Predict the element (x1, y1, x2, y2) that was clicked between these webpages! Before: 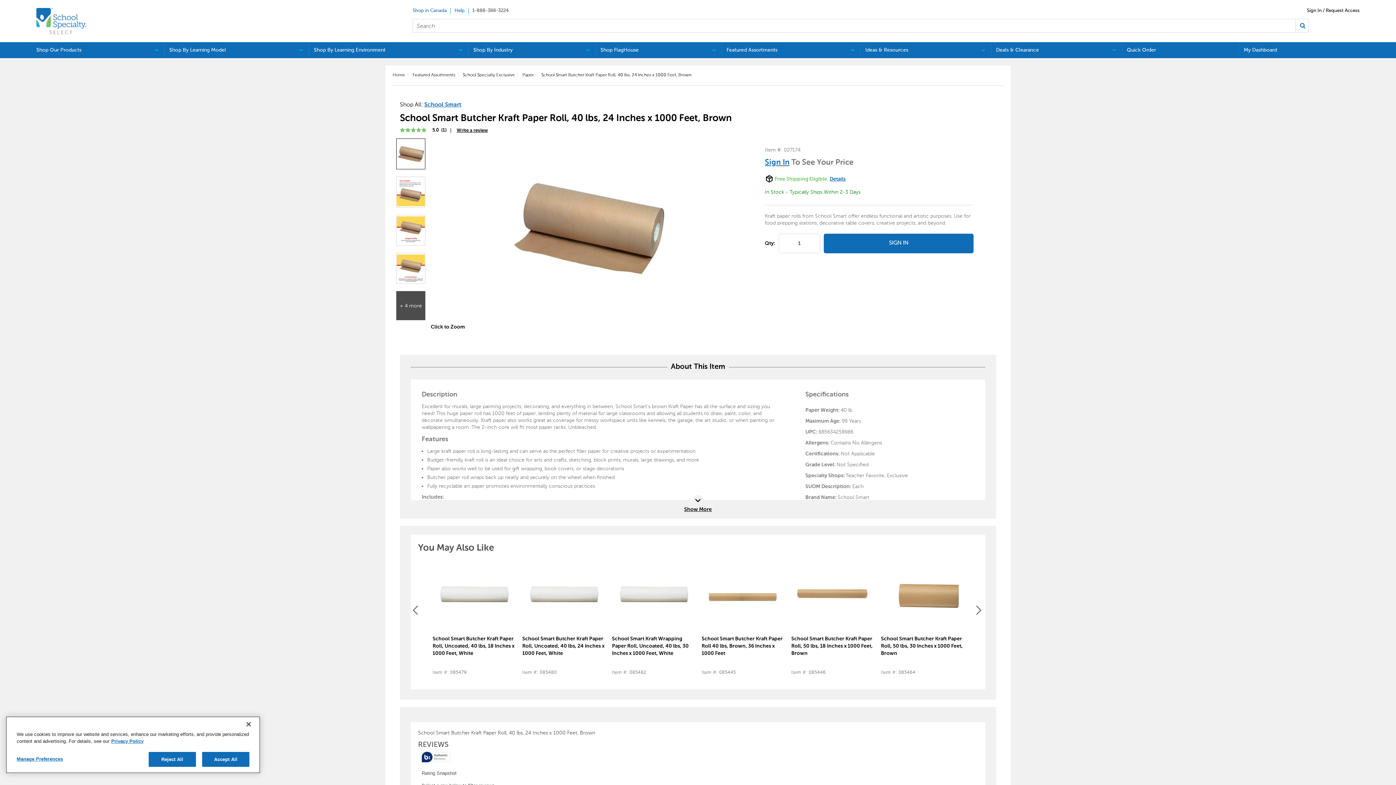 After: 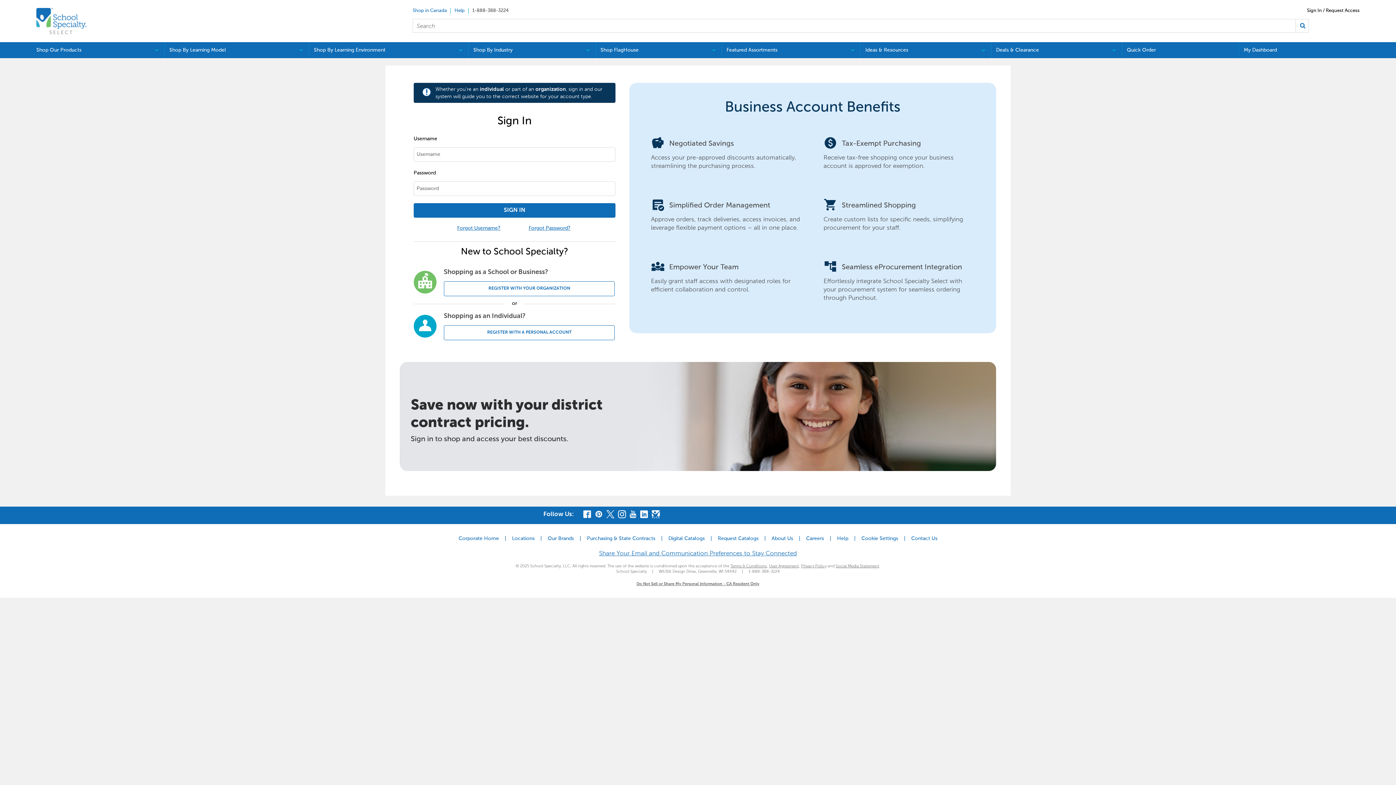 Action: bbox: (1239, 42, 1360, 58) label: My Dashboard